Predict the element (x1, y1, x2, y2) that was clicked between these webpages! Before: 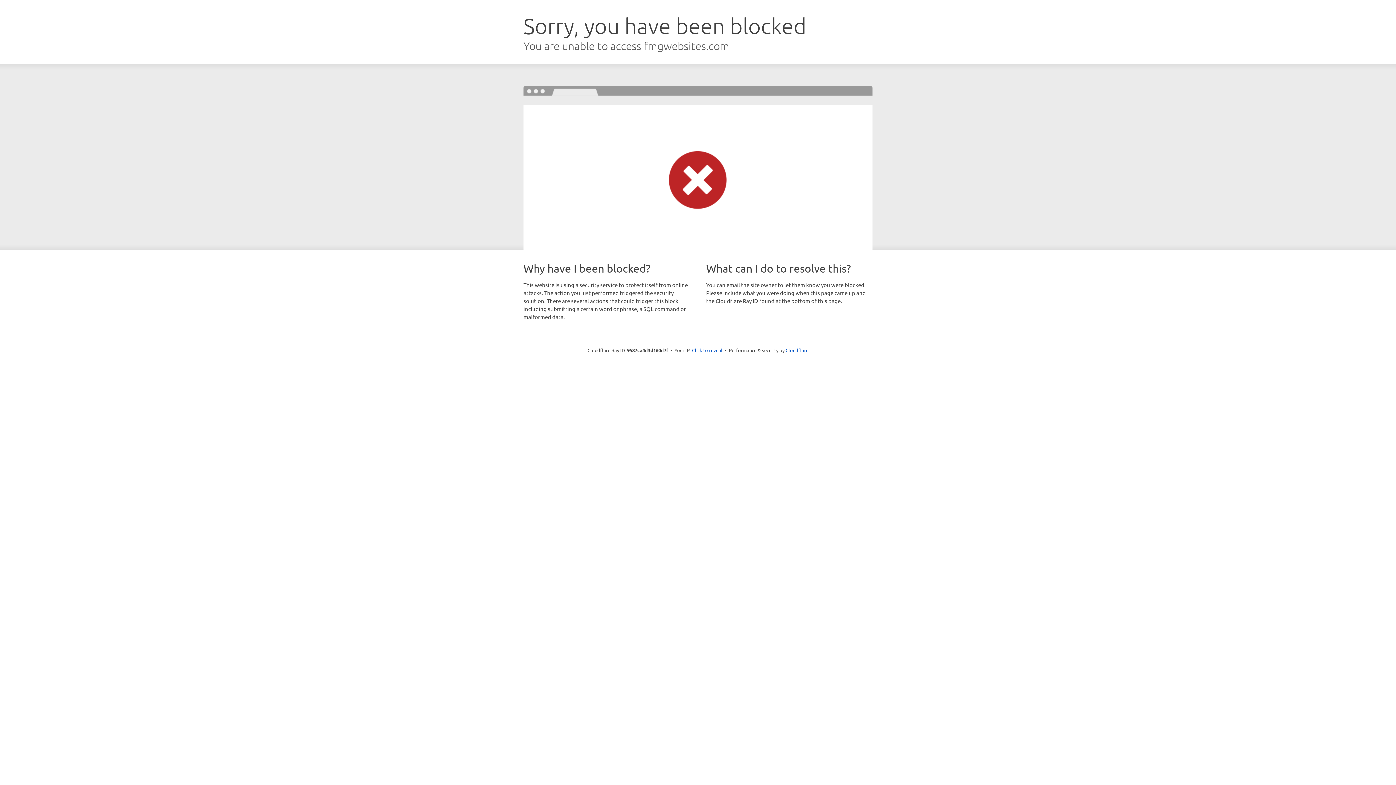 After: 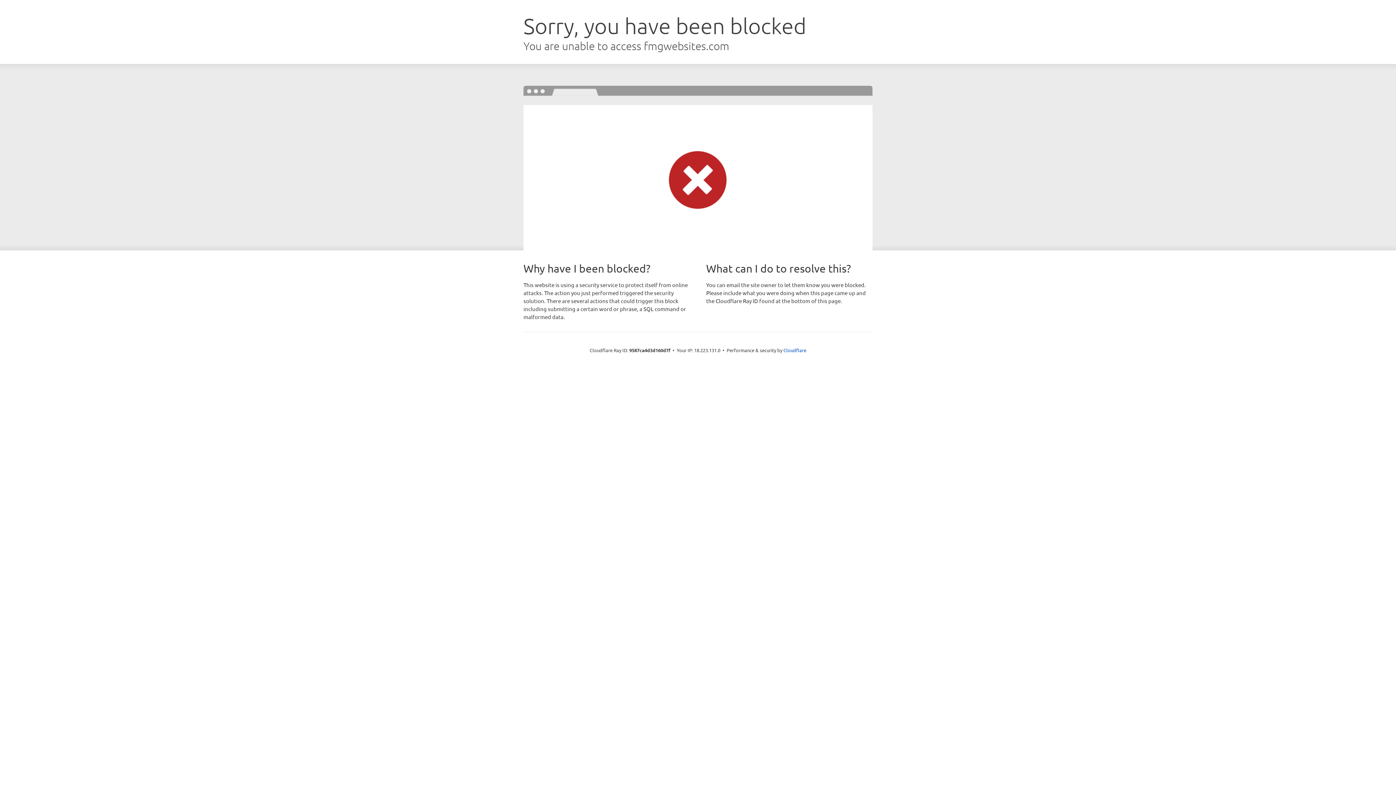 Action: label: Click to reveal bbox: (692, 346, 722, 353)